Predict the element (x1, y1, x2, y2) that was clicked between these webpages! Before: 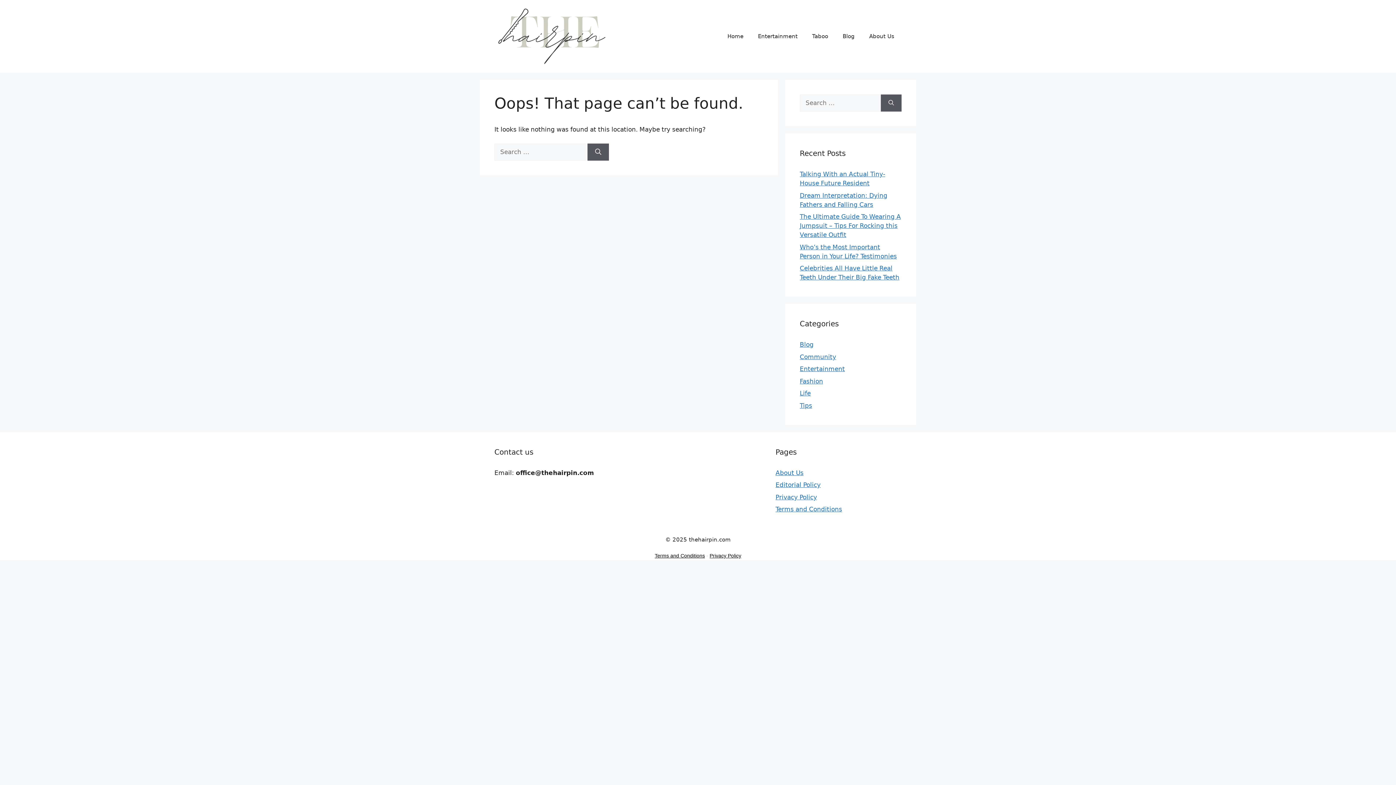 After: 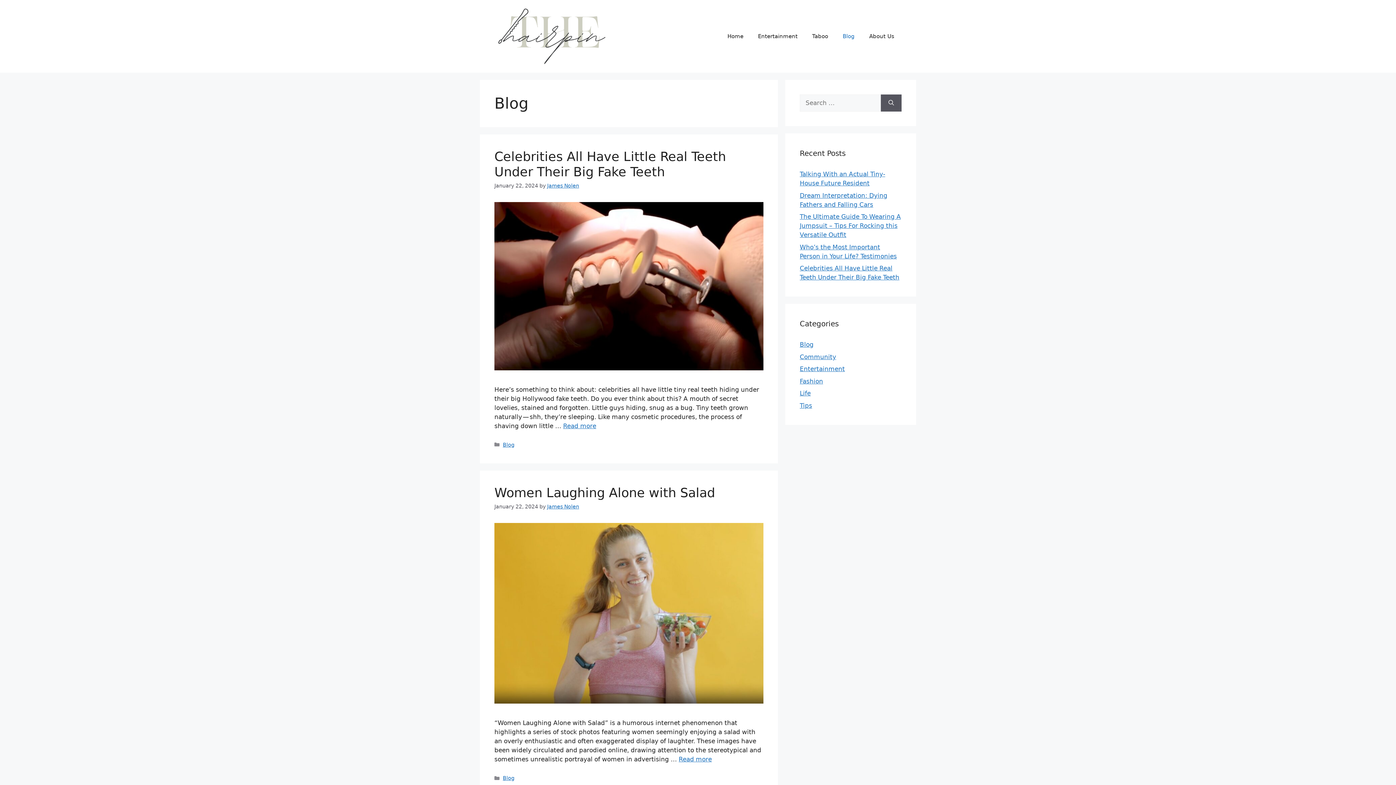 Action: label: Blog bbox: (835, 25, 862, 47)